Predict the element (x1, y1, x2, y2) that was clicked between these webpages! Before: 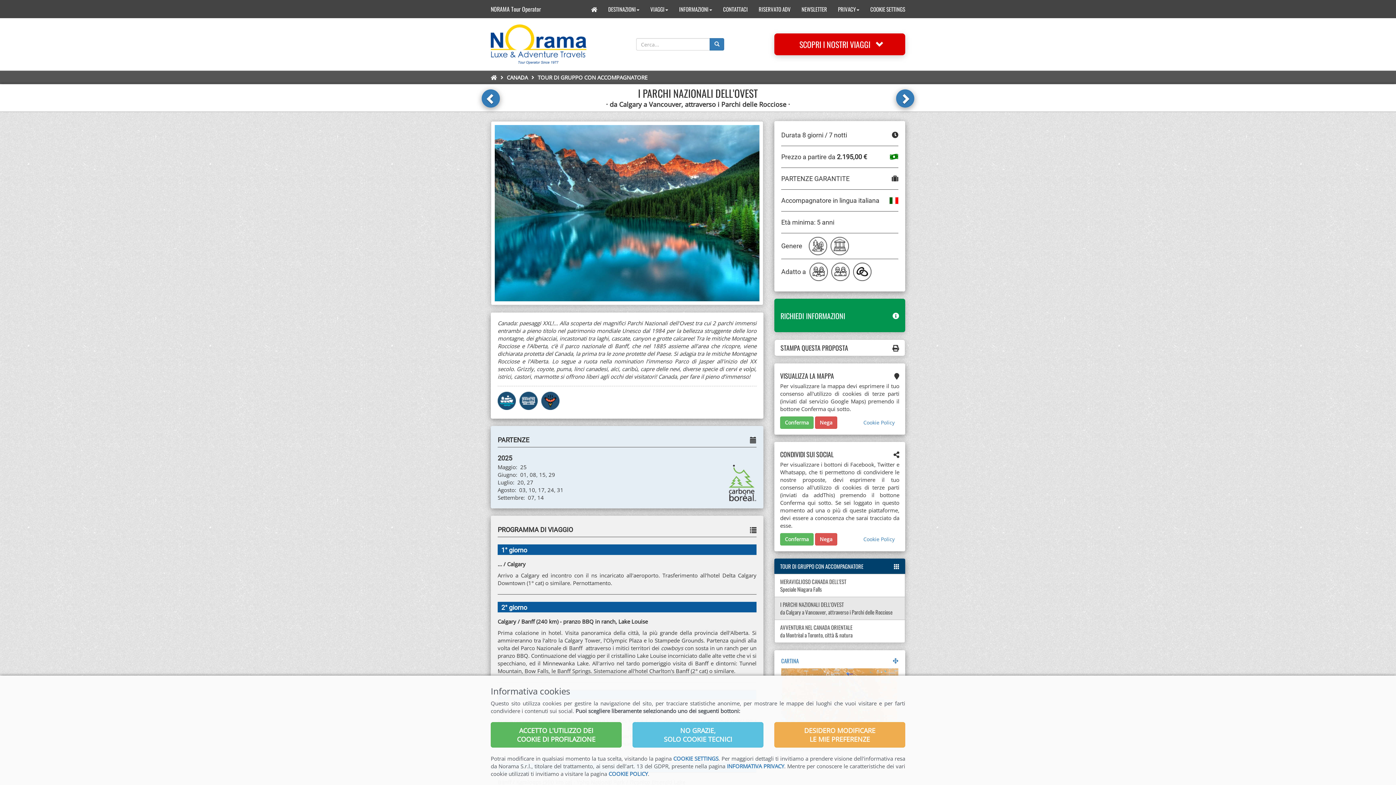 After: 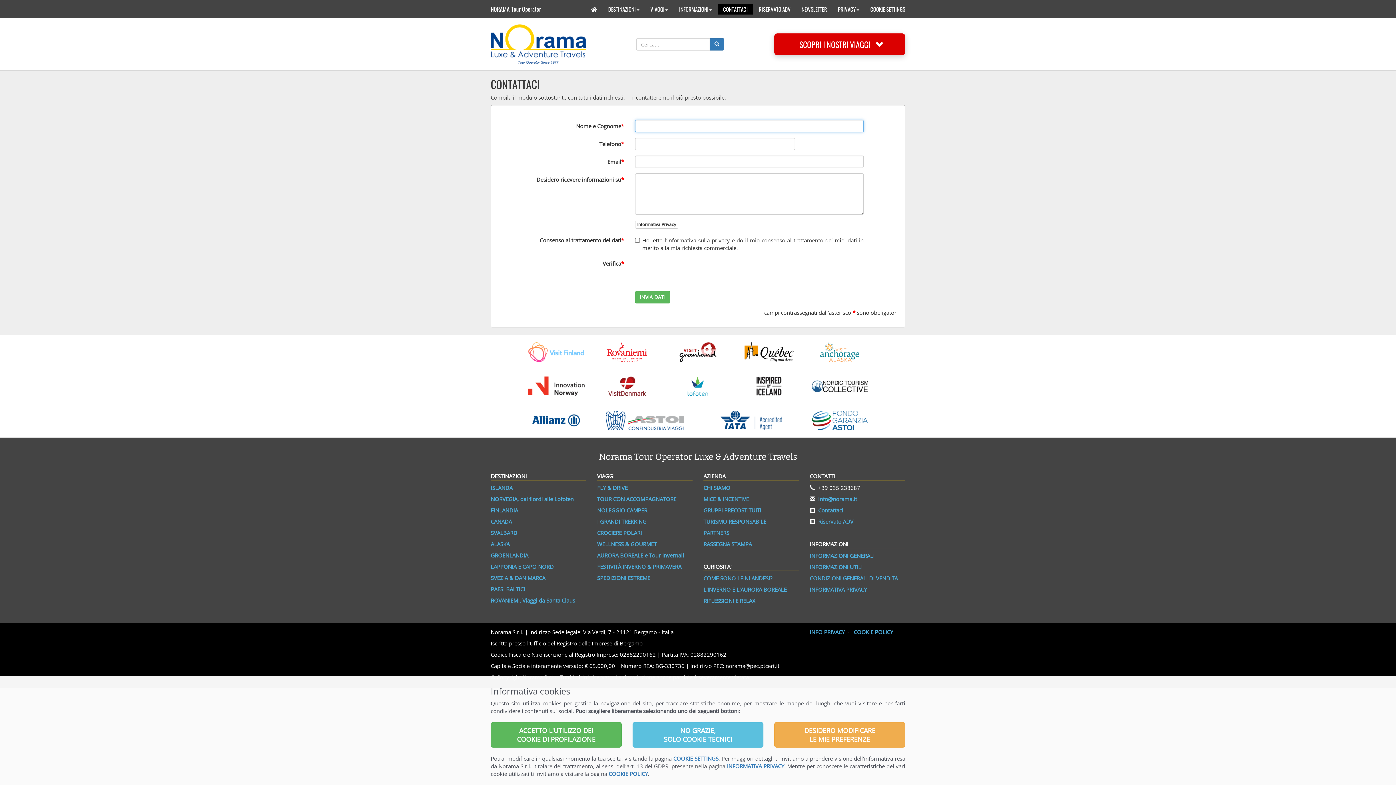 Action: label: CONTATTACI bbox: (717, 3, 753, 14)